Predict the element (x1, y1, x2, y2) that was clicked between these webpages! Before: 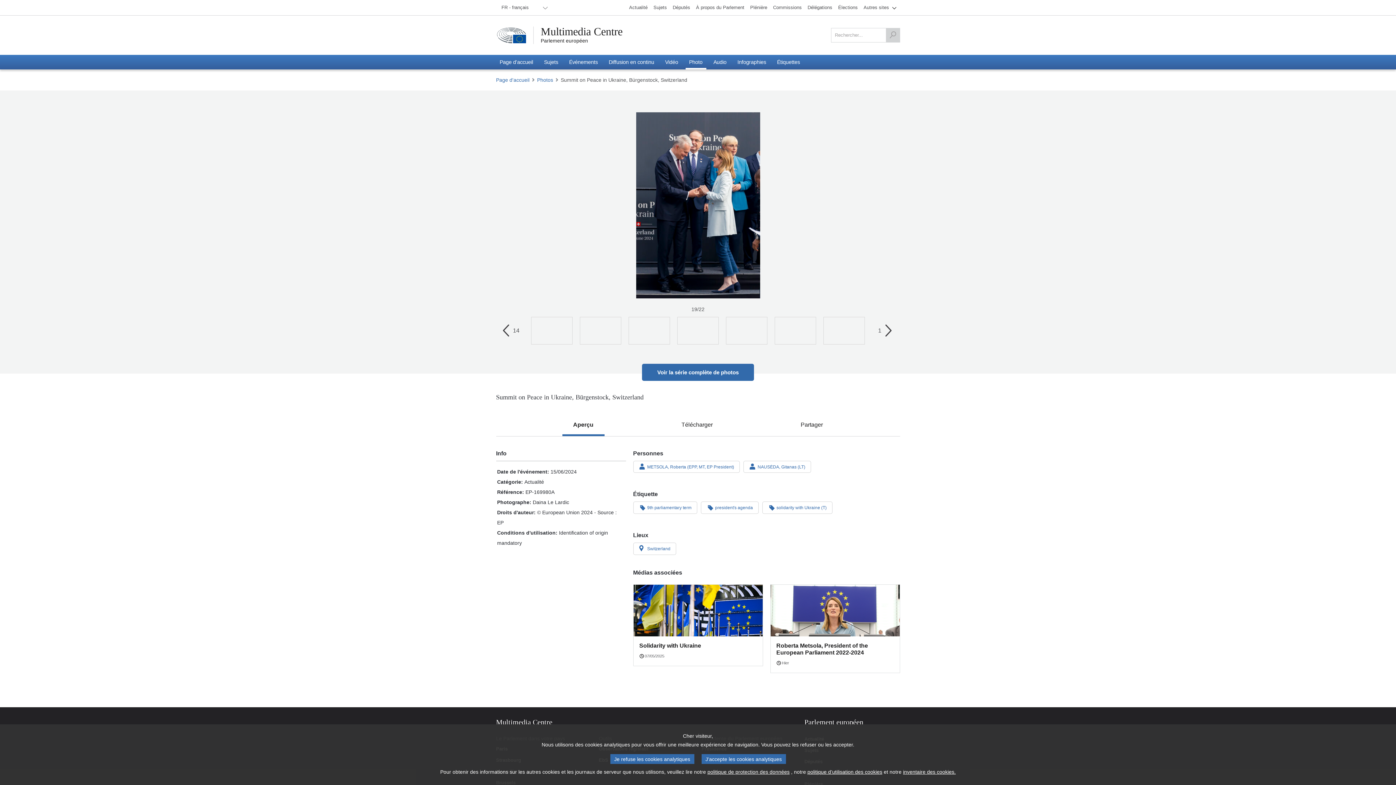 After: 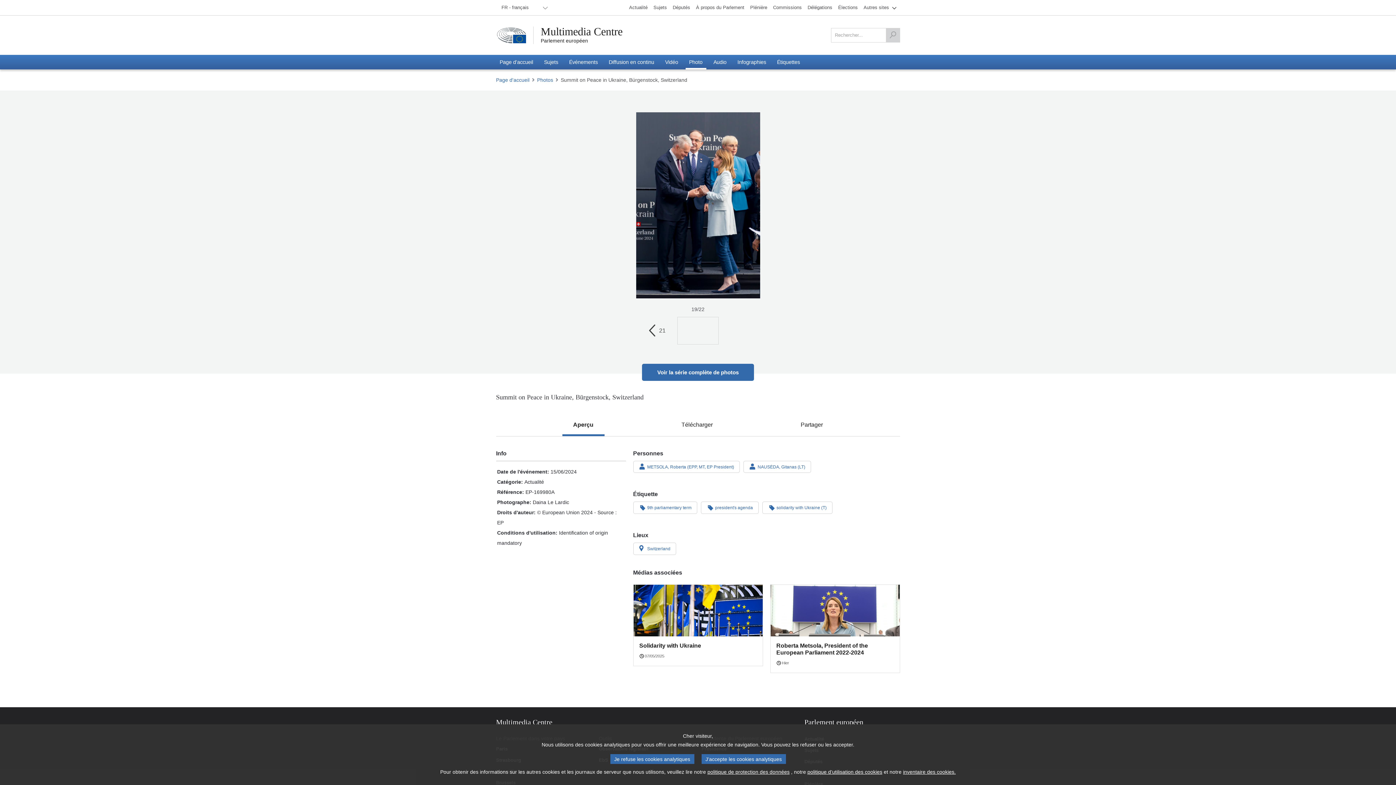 Action: label: 1 bbox: (876, 319, 897, 341)